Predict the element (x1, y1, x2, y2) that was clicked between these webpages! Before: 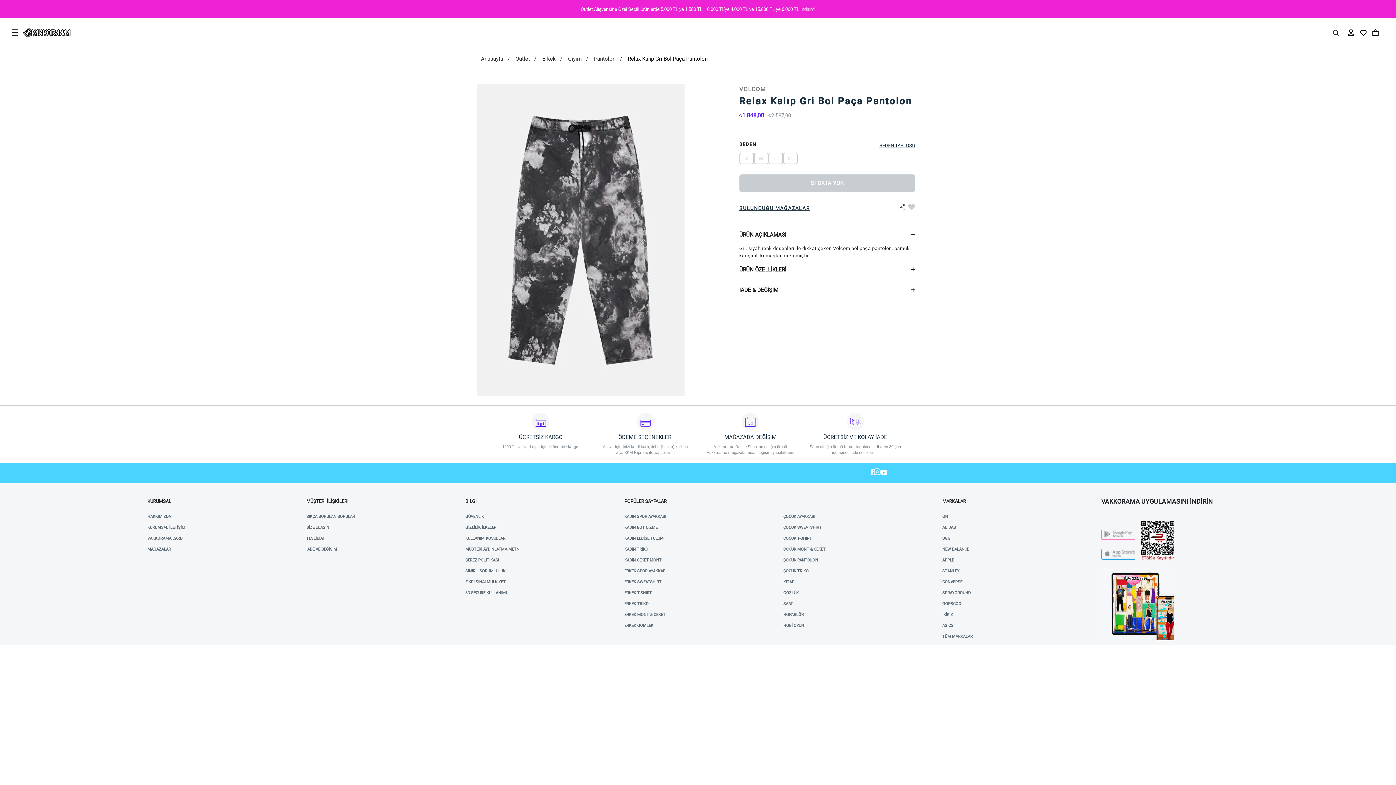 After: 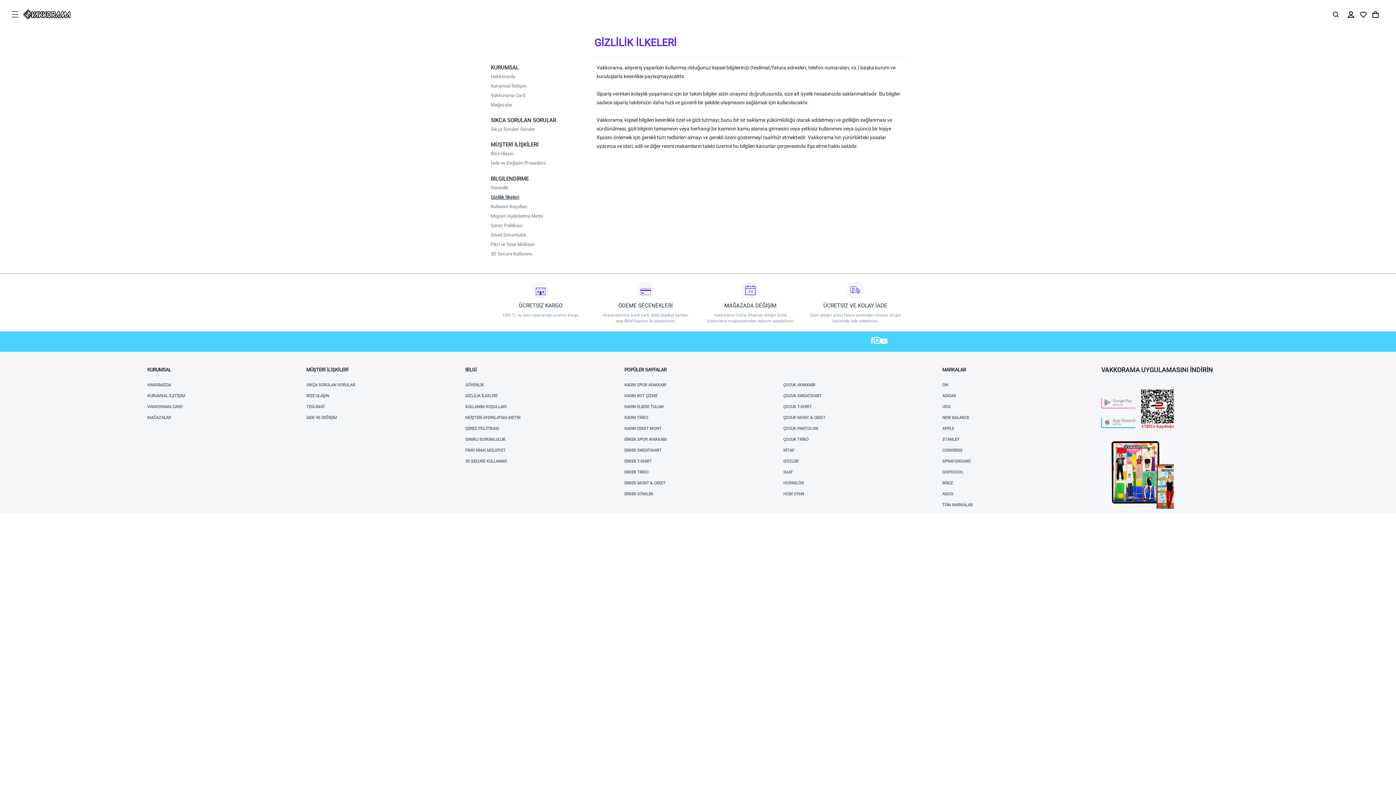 Action: bbox: (465, 524, 624, 530) label: GİZLİLİK İLKELERİ